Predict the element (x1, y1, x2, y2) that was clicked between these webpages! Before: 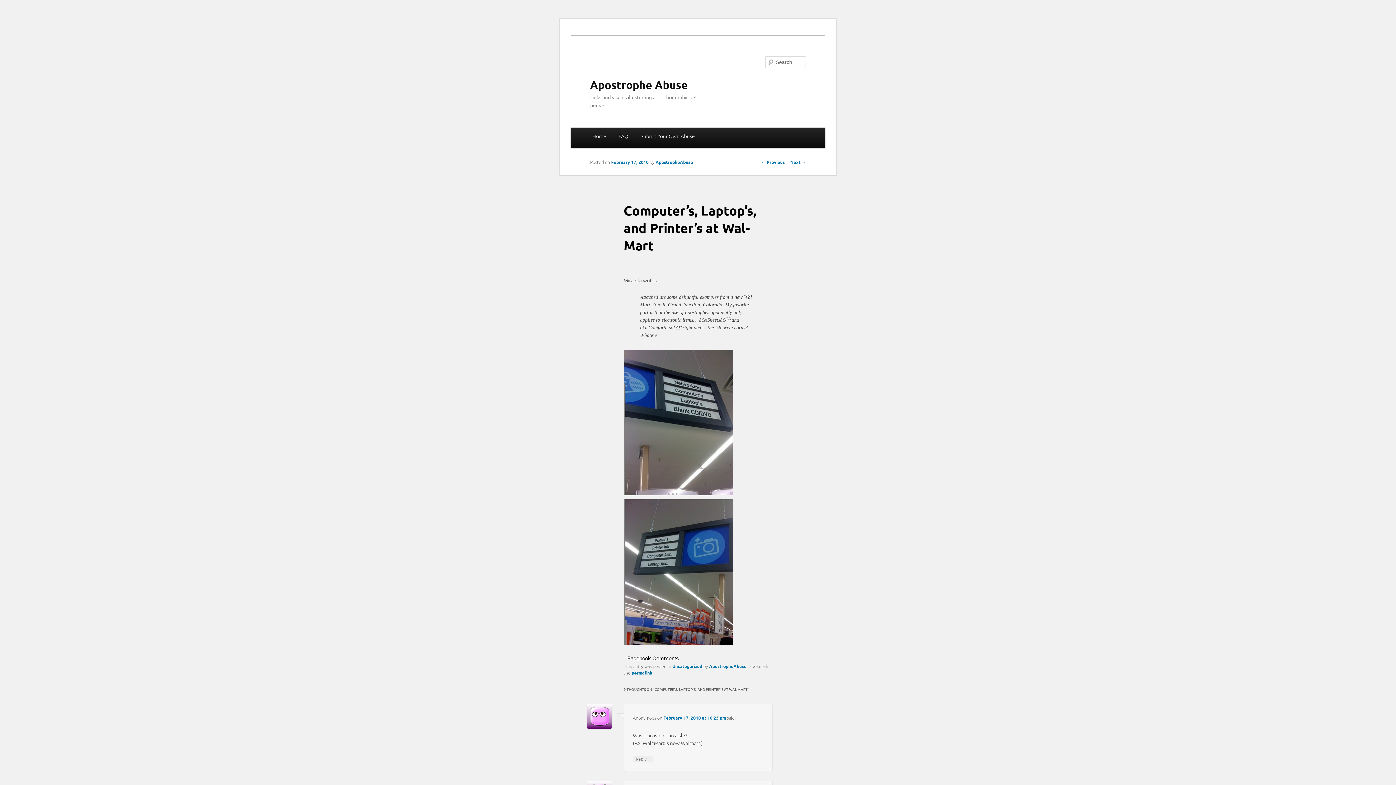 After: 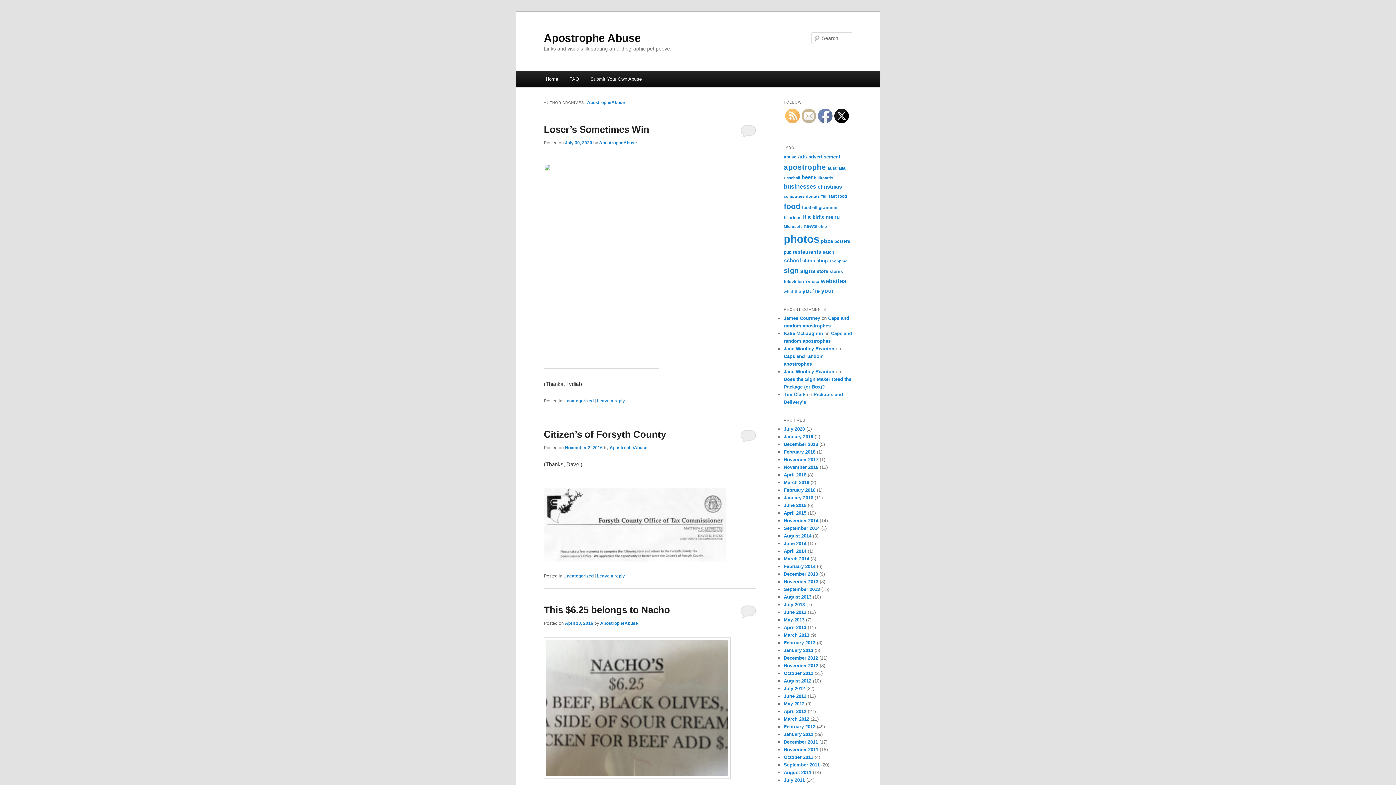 Action: label: ApostropheAbuse bbox: (709, 663, 746, 669)